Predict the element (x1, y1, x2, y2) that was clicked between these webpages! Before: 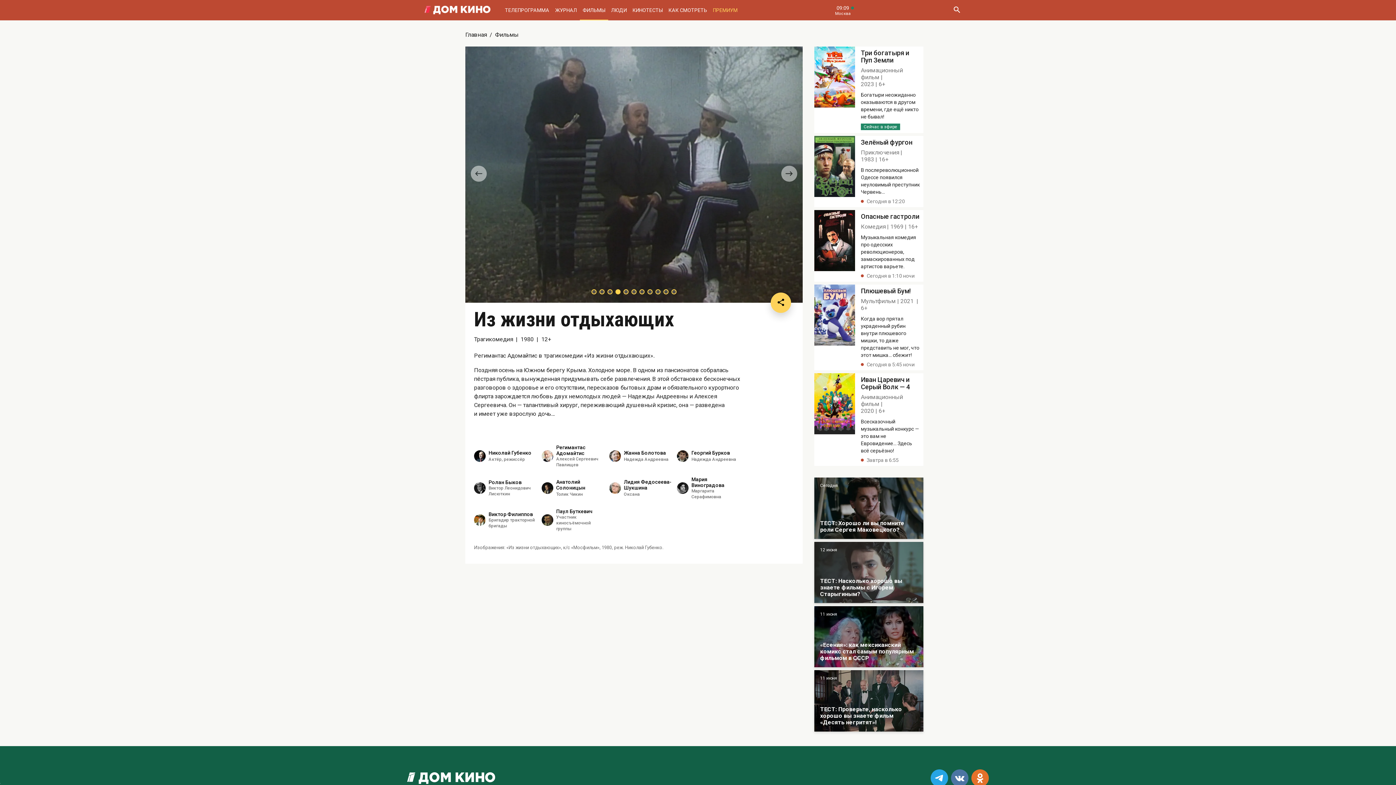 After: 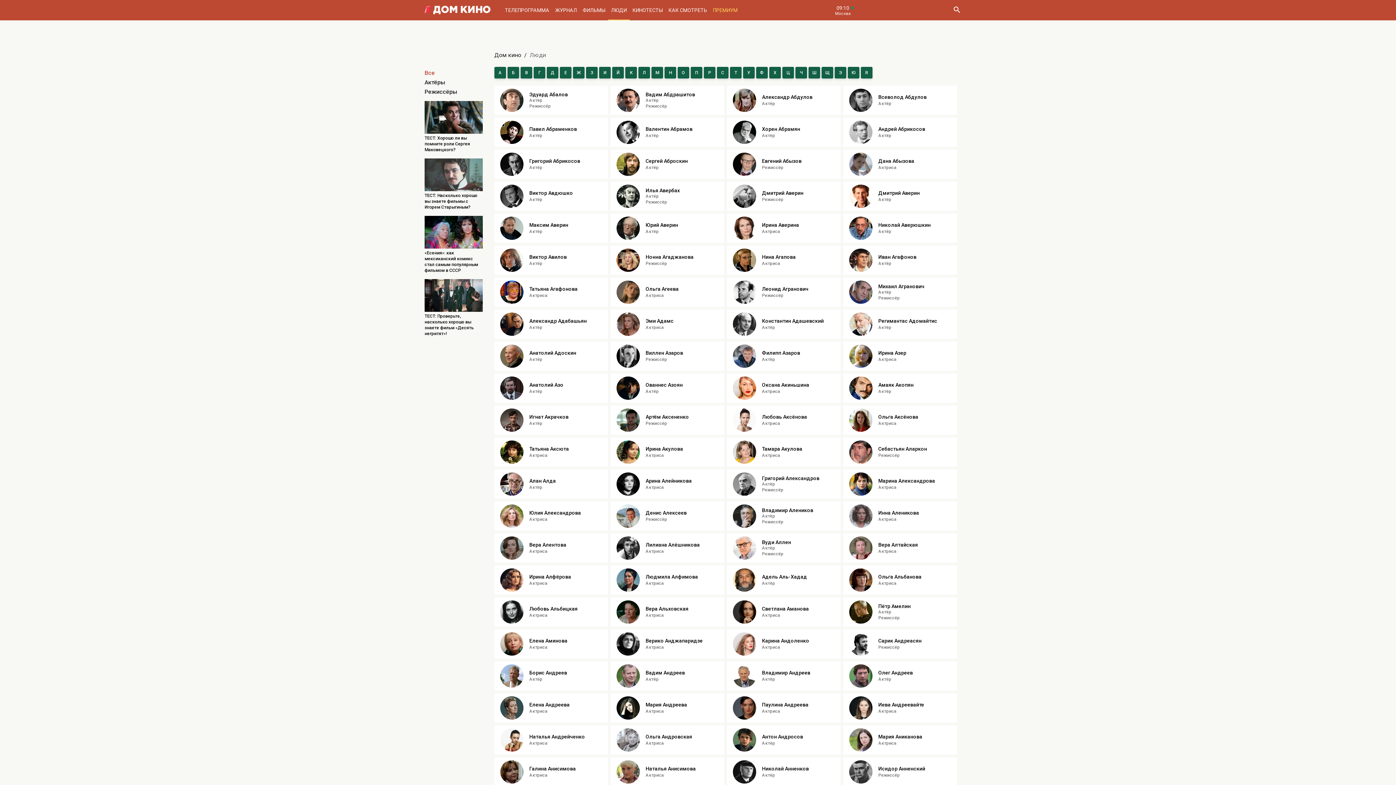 Action: label: ЛЮДИ bbox: (609, 5, 628, 14)